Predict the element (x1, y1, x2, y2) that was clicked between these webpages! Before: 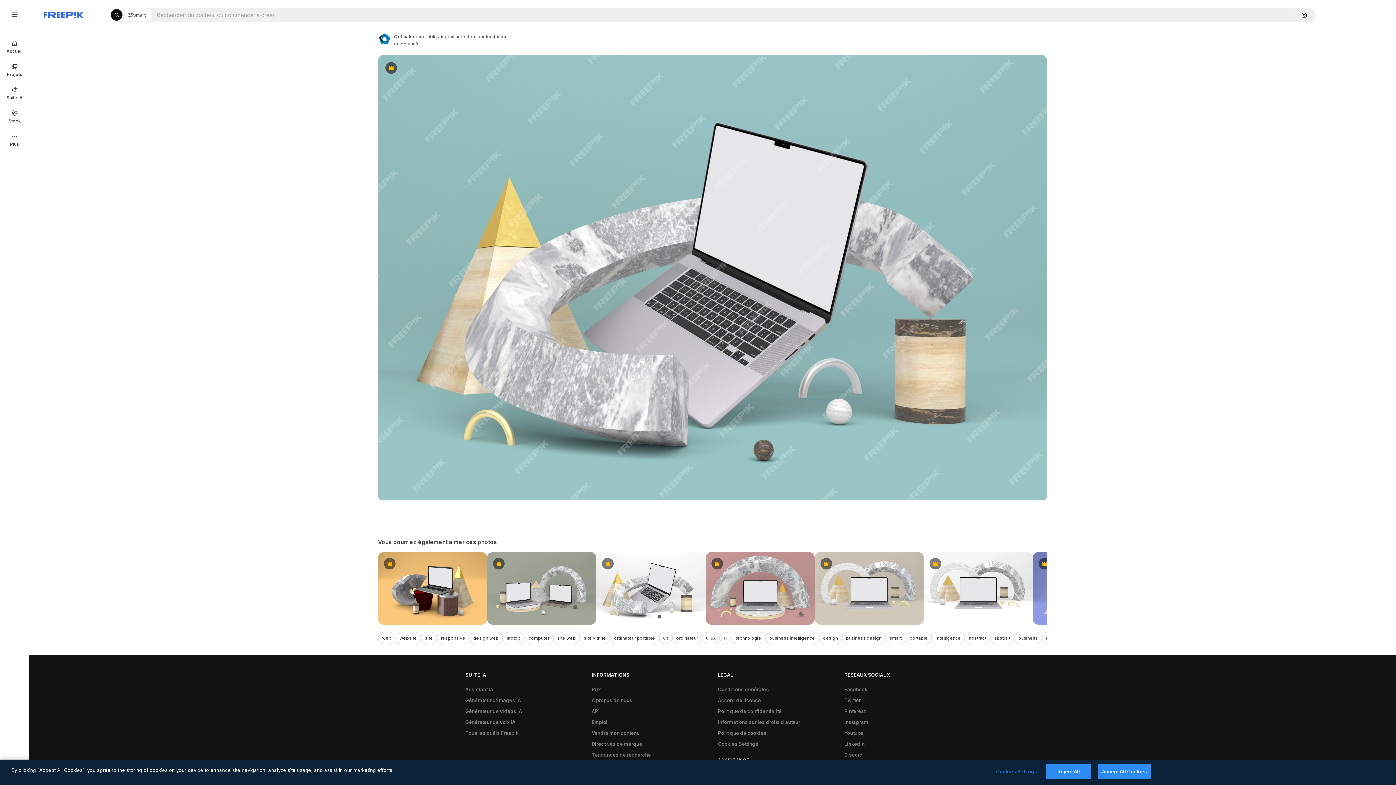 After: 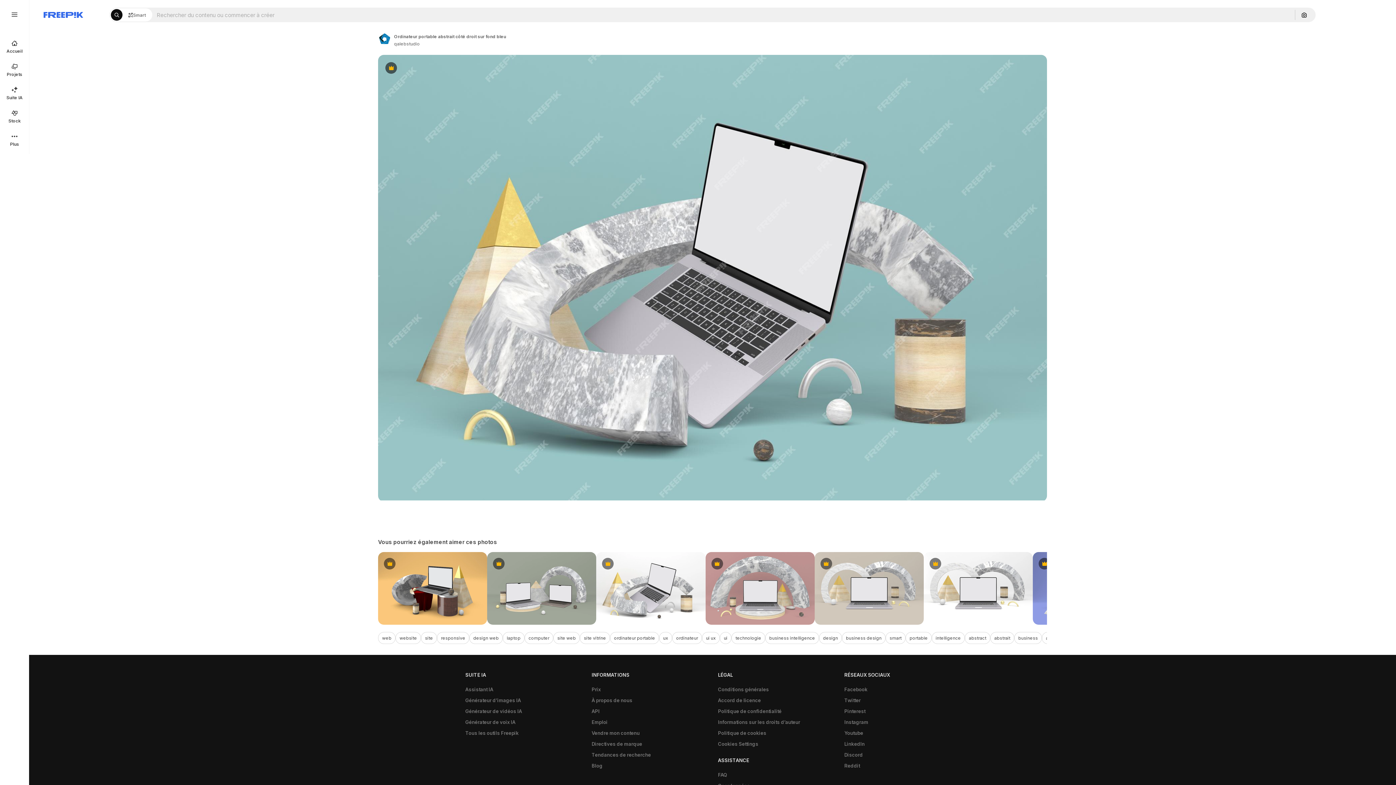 Action: bbox: (1046, 764, 1091, 779) label: Reject All